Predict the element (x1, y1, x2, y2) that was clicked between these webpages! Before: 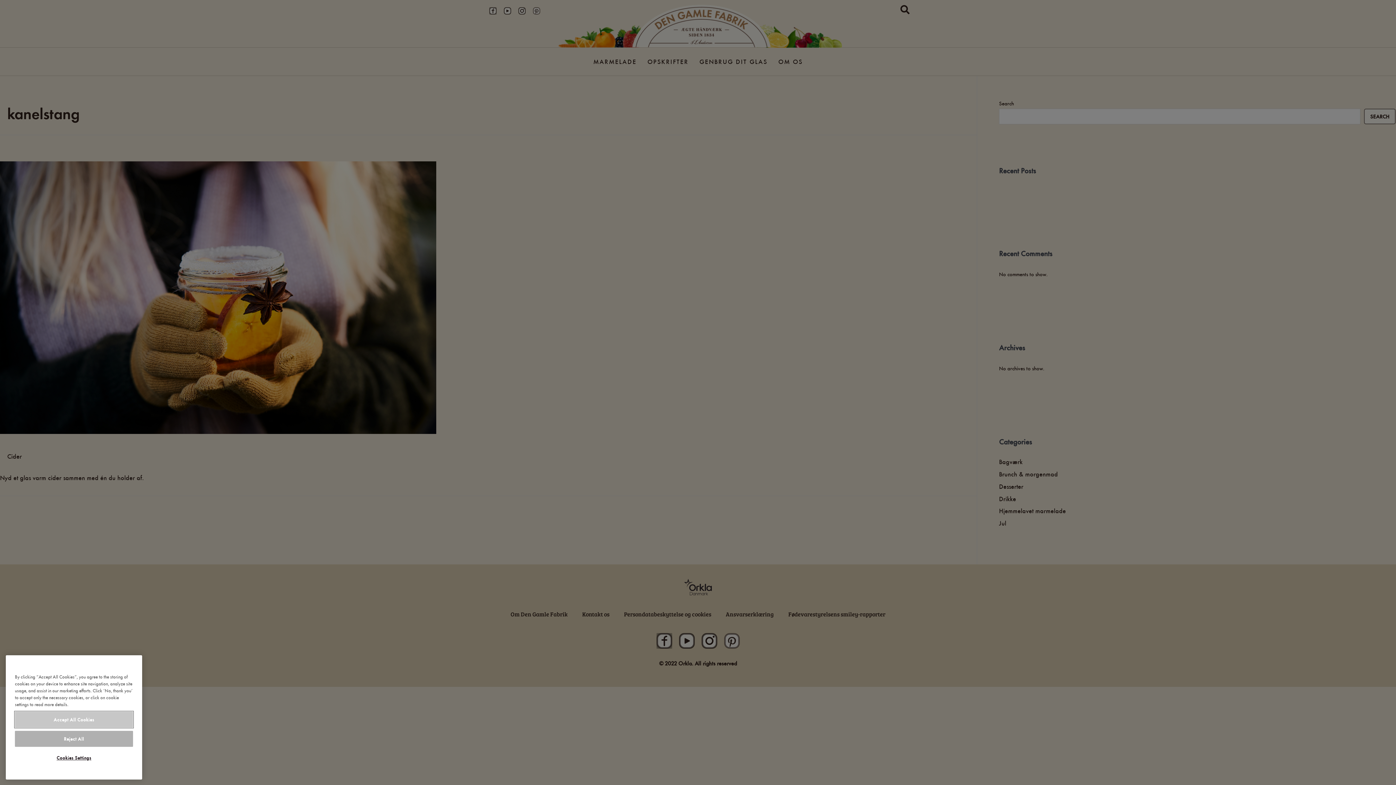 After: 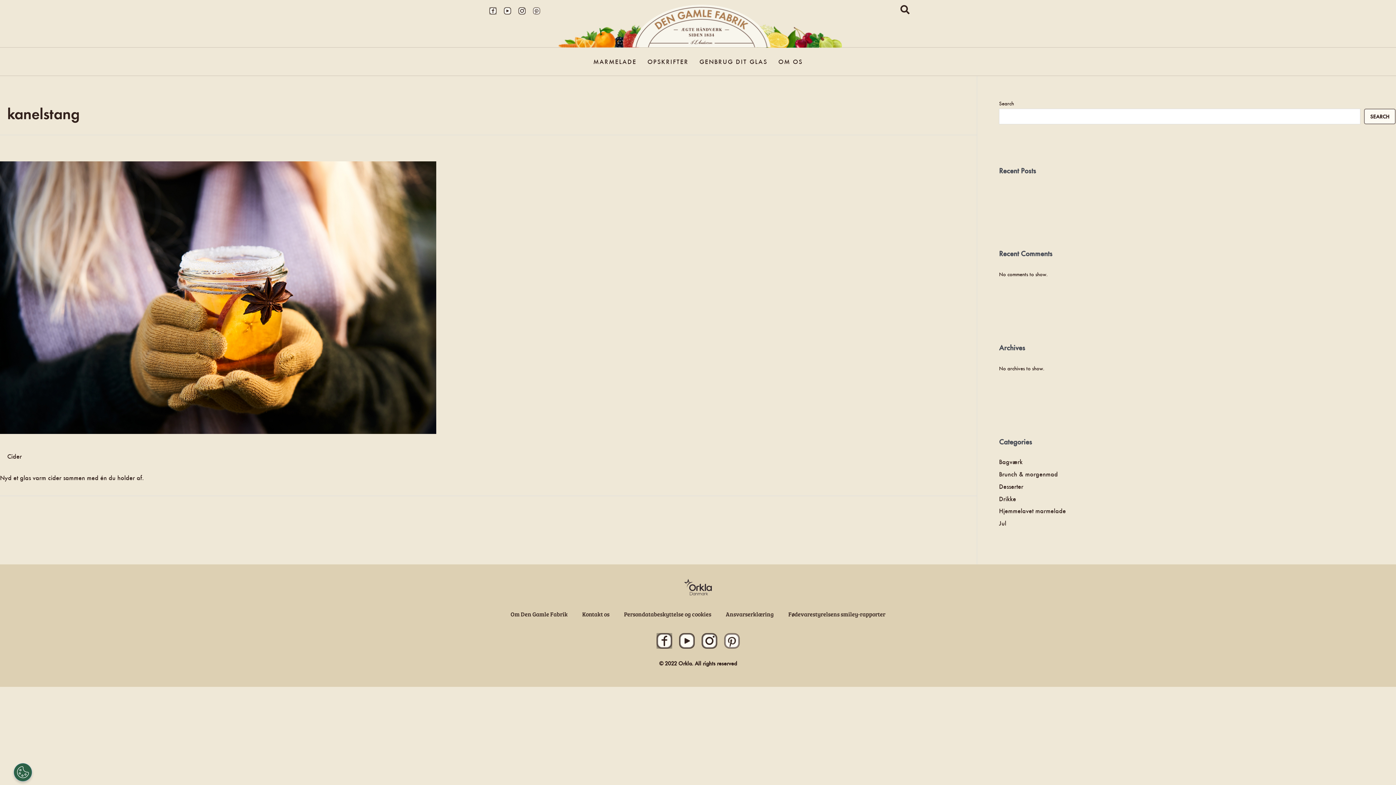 Action: label: Reject All bbox: (14, 743, 133, 759)